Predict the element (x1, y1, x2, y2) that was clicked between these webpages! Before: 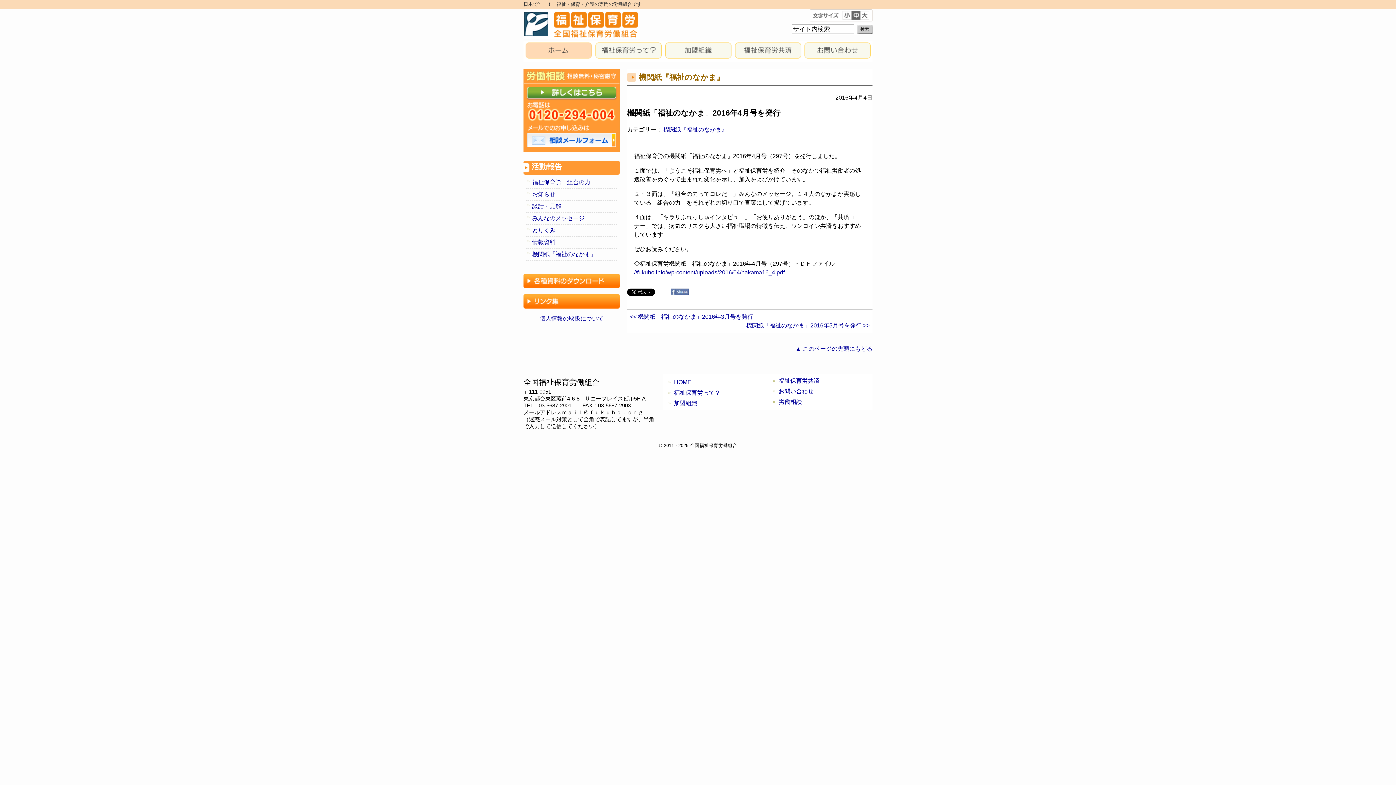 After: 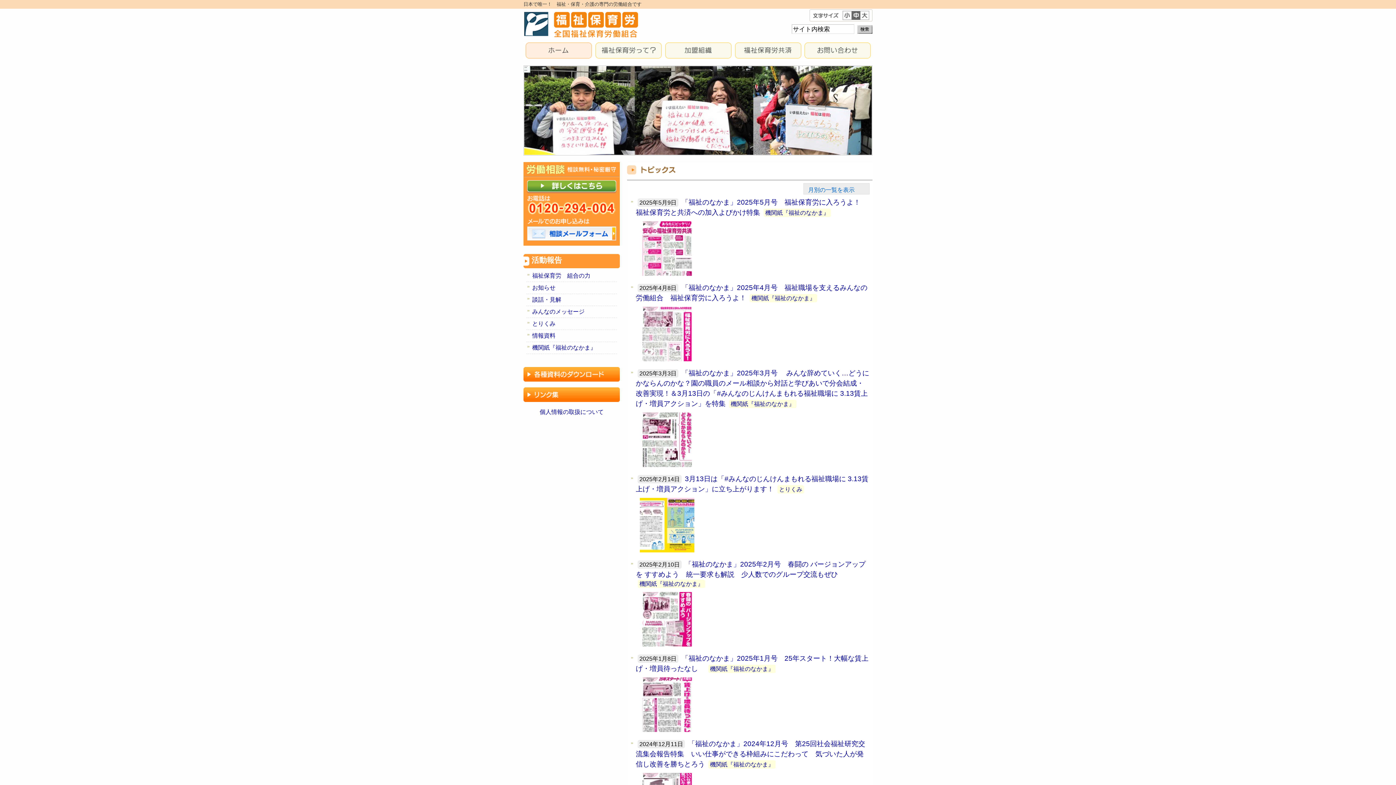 Action: bbox: (674, 379, 691, 385) label: HOME